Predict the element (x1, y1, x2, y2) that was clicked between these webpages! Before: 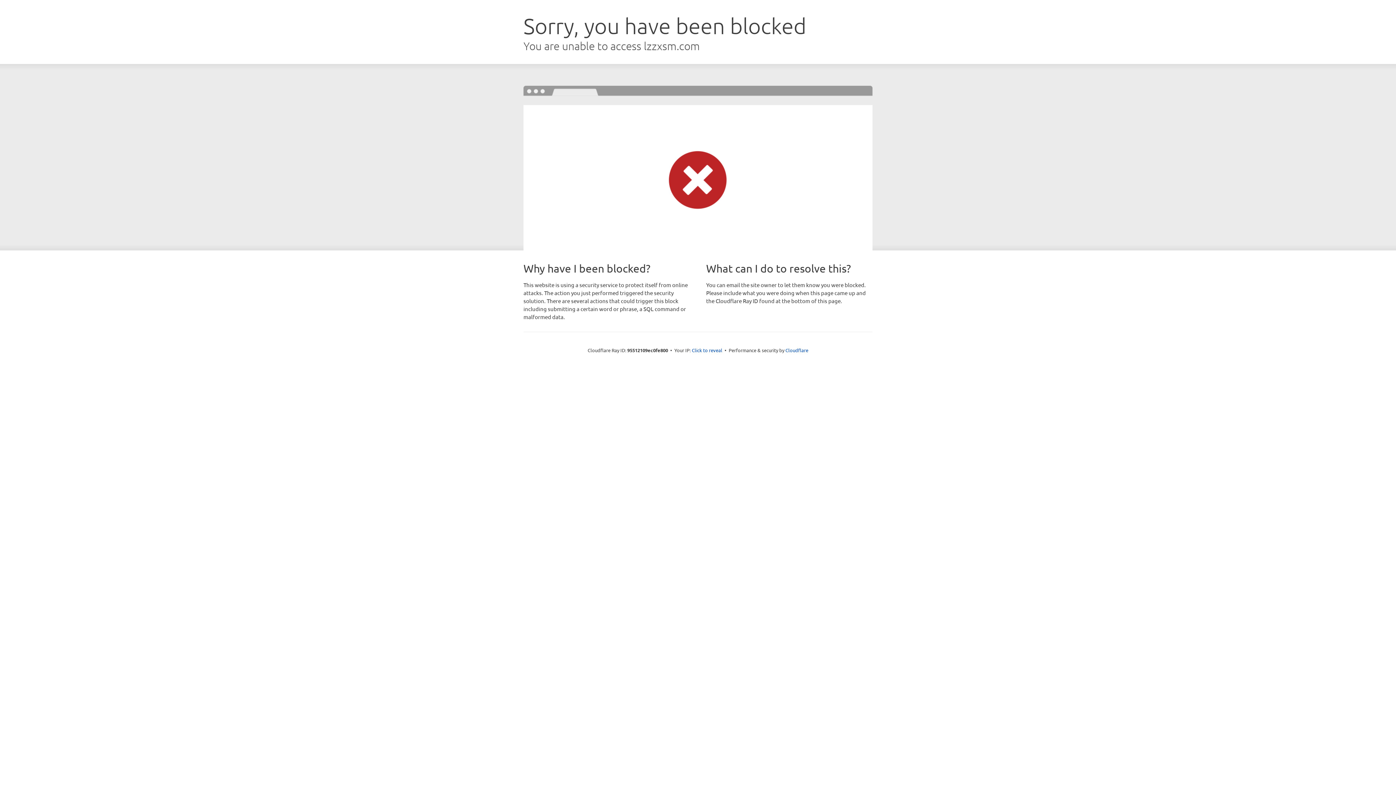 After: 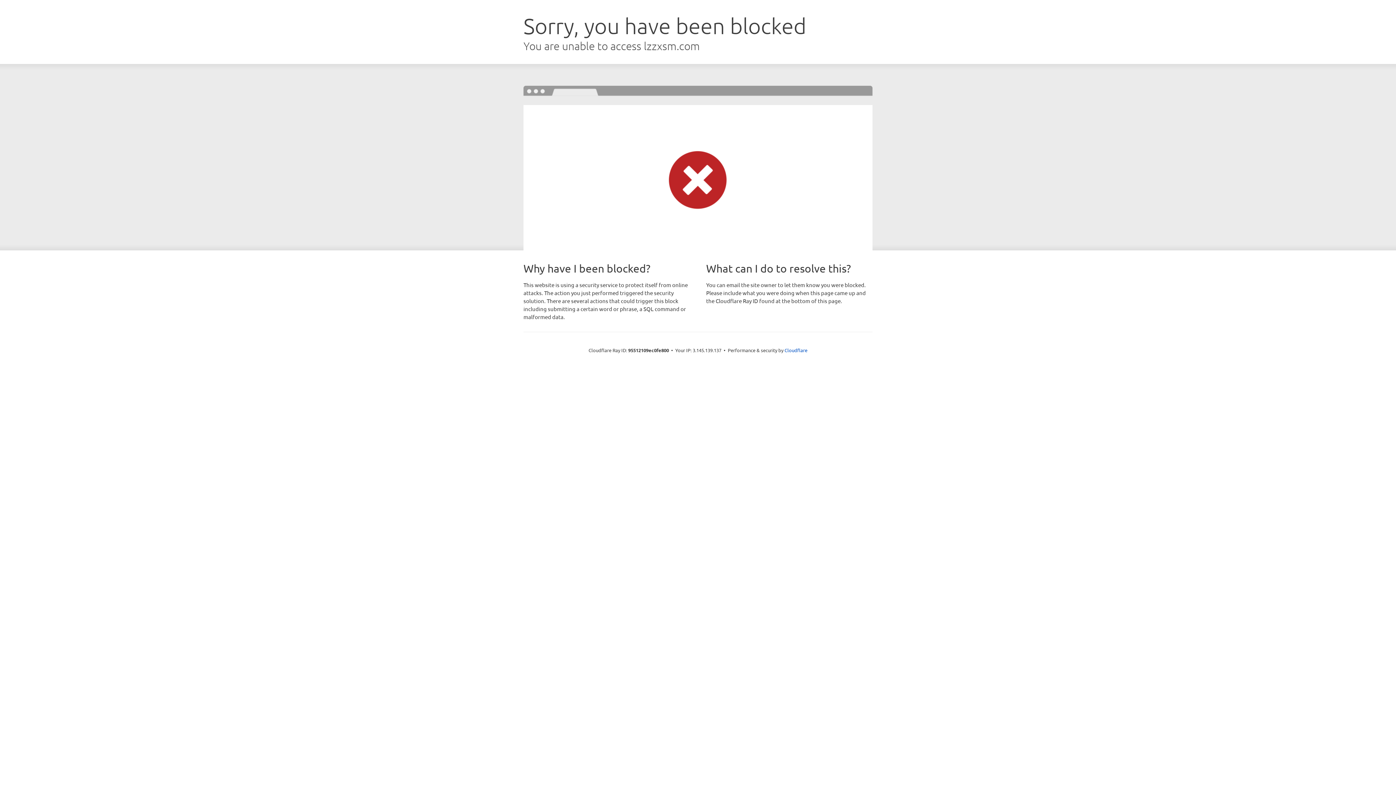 Action: label: Click to reveal bbox: (692, 346, 722, 353)